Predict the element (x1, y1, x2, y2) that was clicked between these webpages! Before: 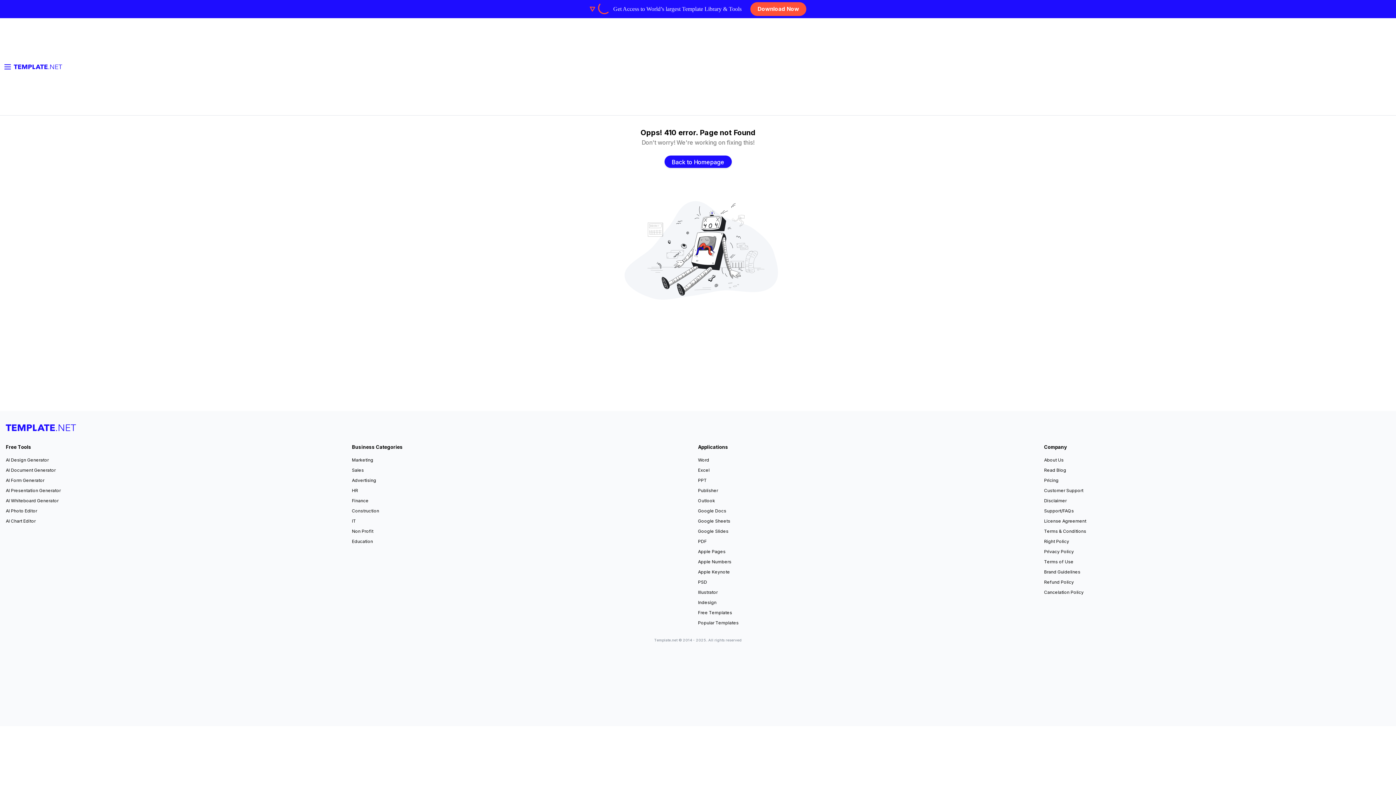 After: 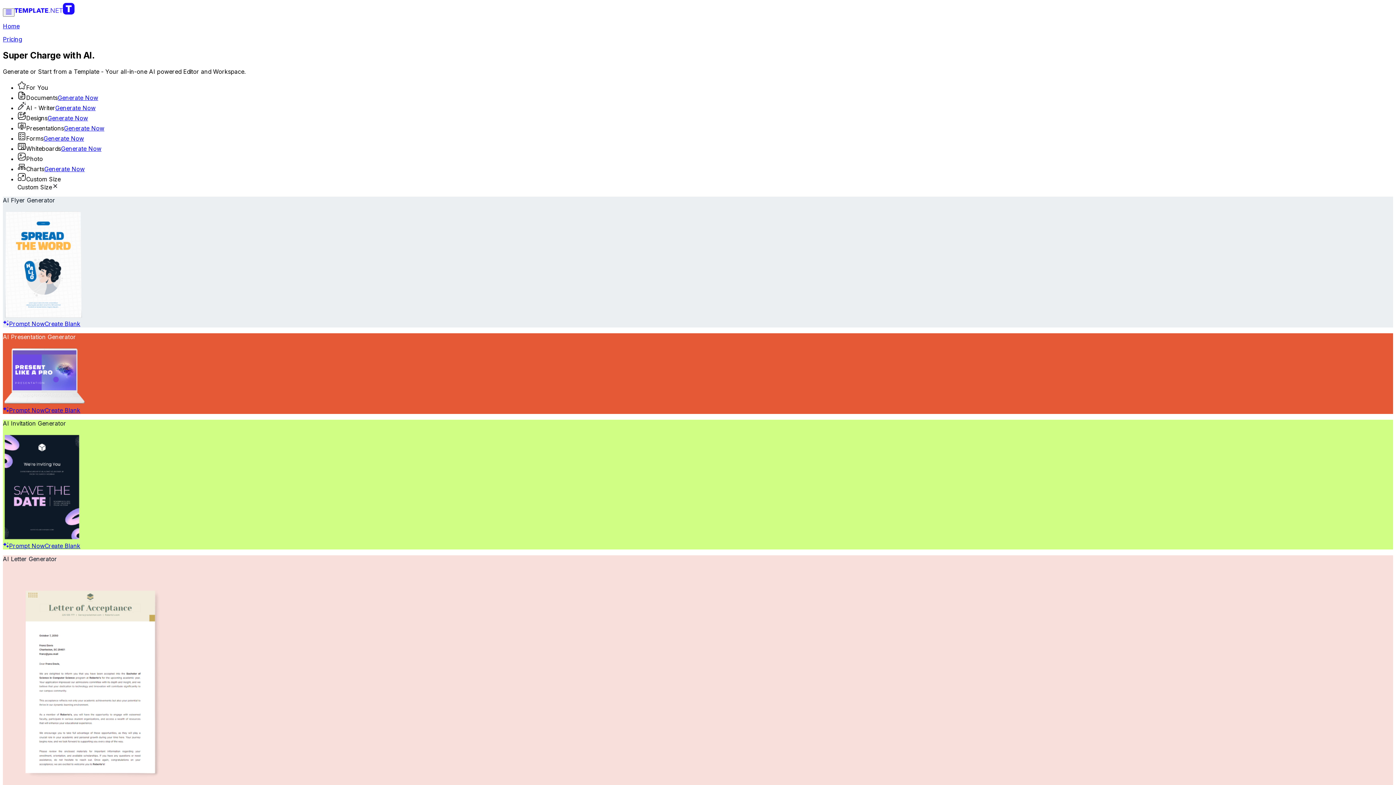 Action: label: Back to Homepage bbox: (664, 155, 731, 168)